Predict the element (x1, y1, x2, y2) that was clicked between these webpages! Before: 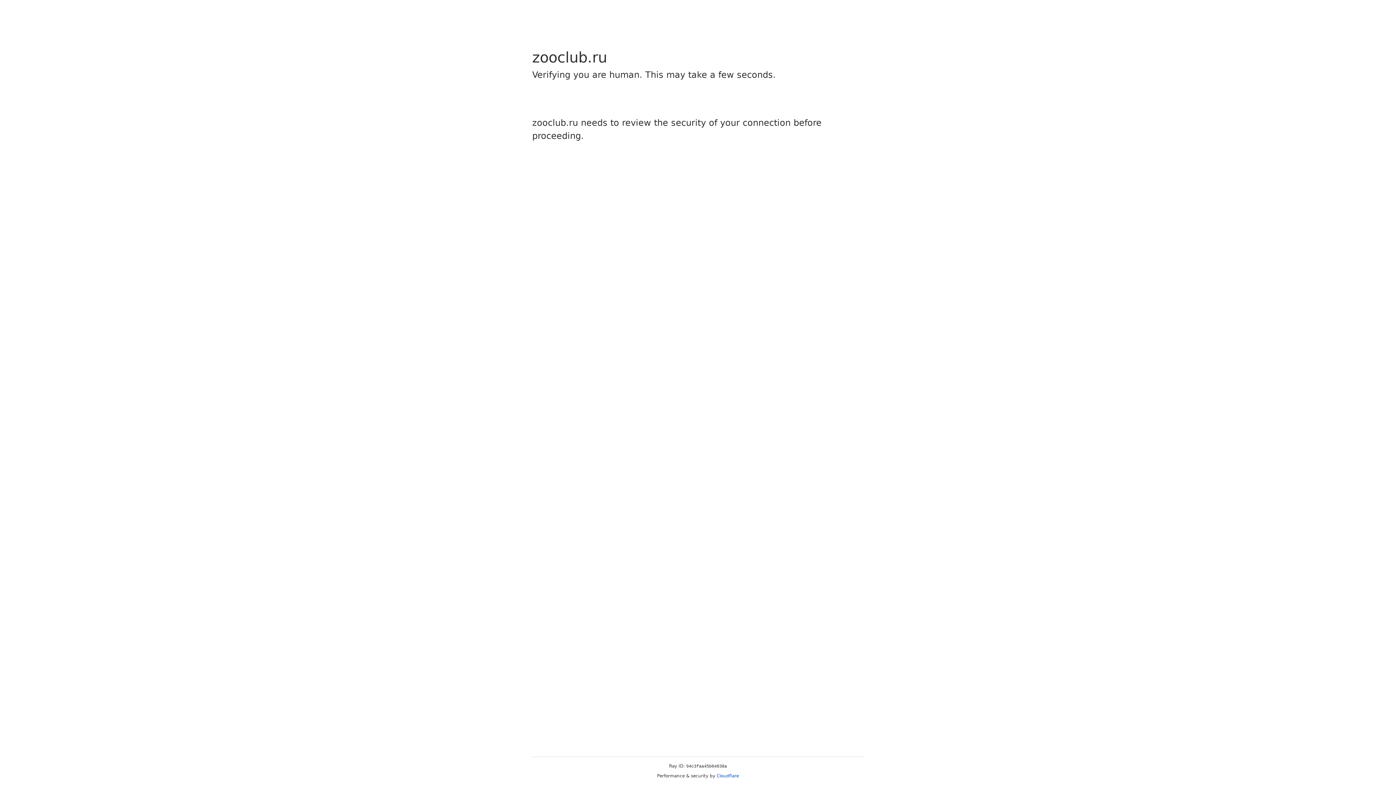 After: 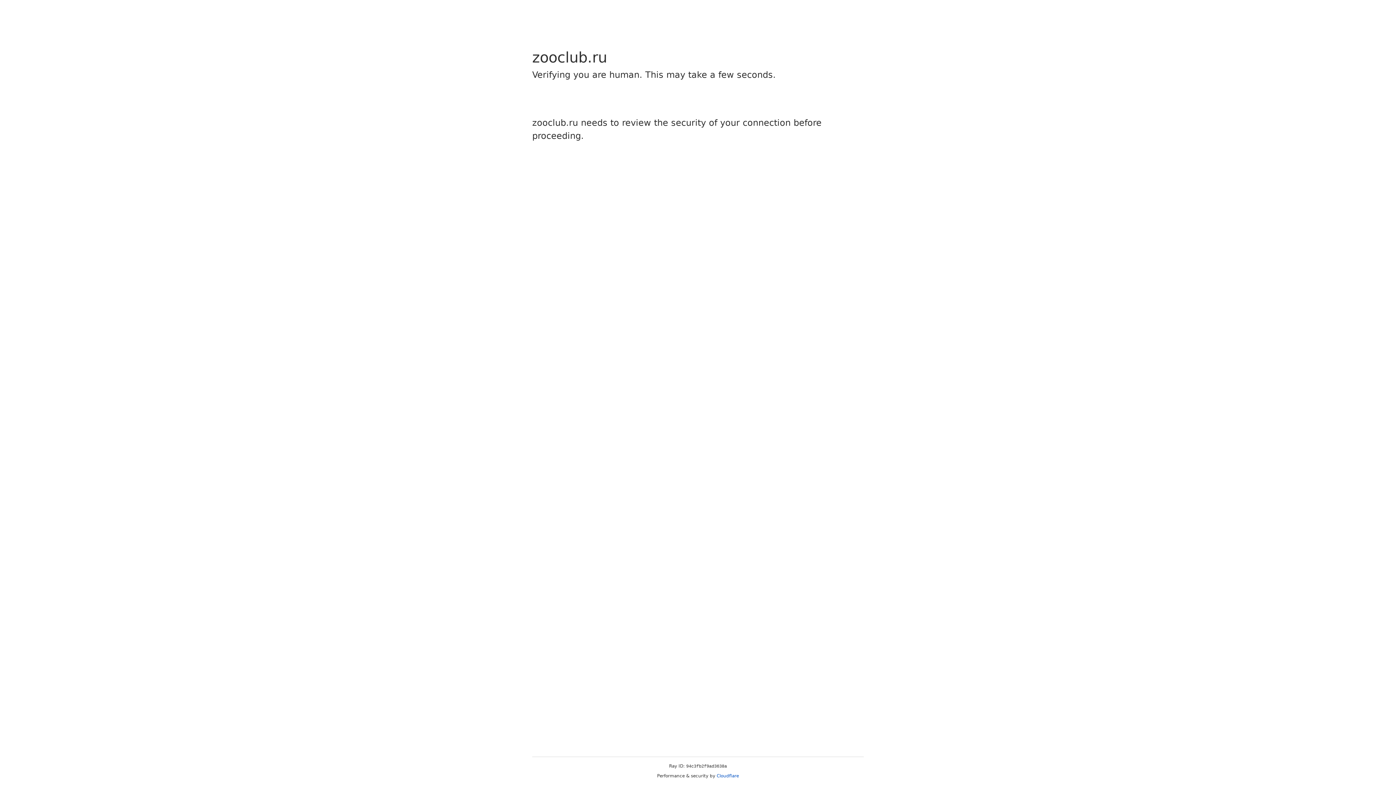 Action: bbox: (716, 773, 739, 778) label: Cloudflare